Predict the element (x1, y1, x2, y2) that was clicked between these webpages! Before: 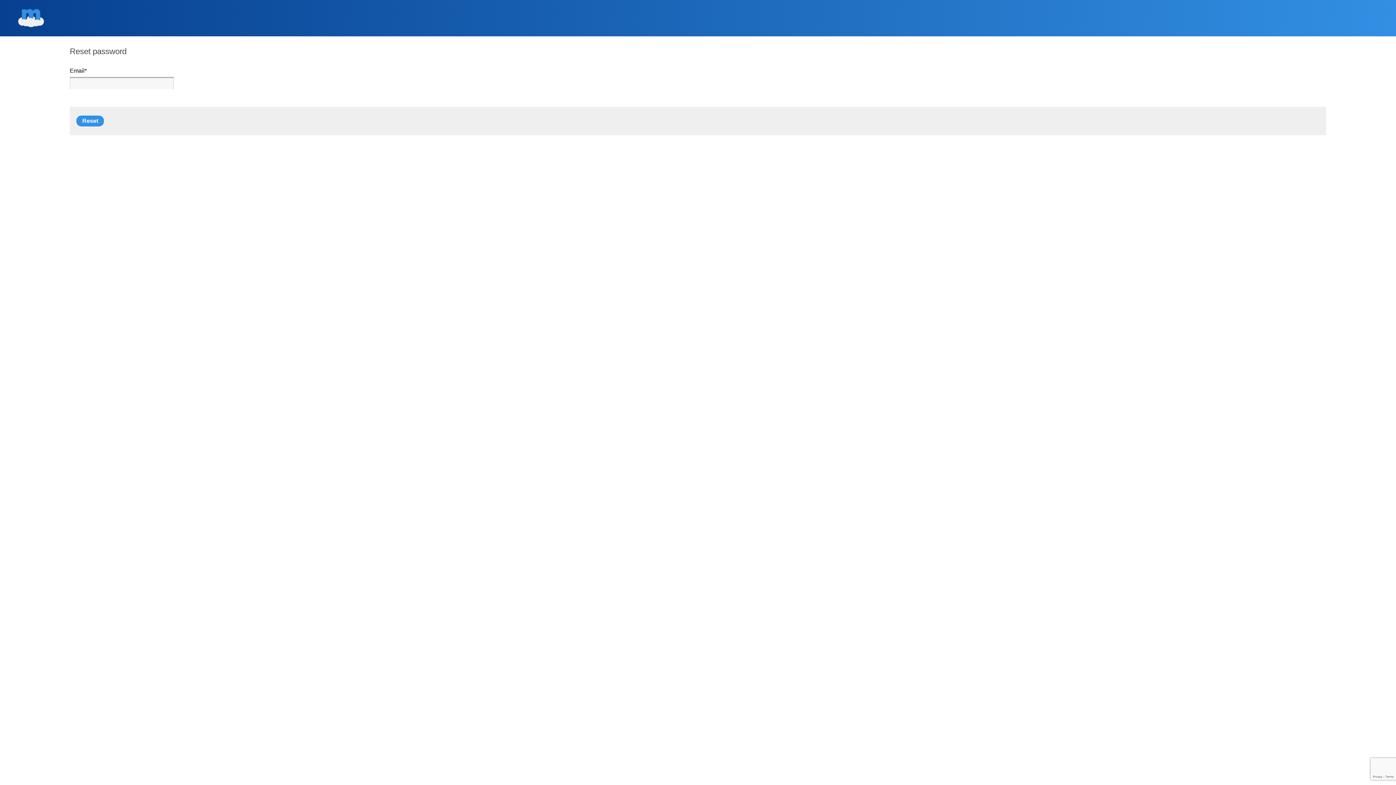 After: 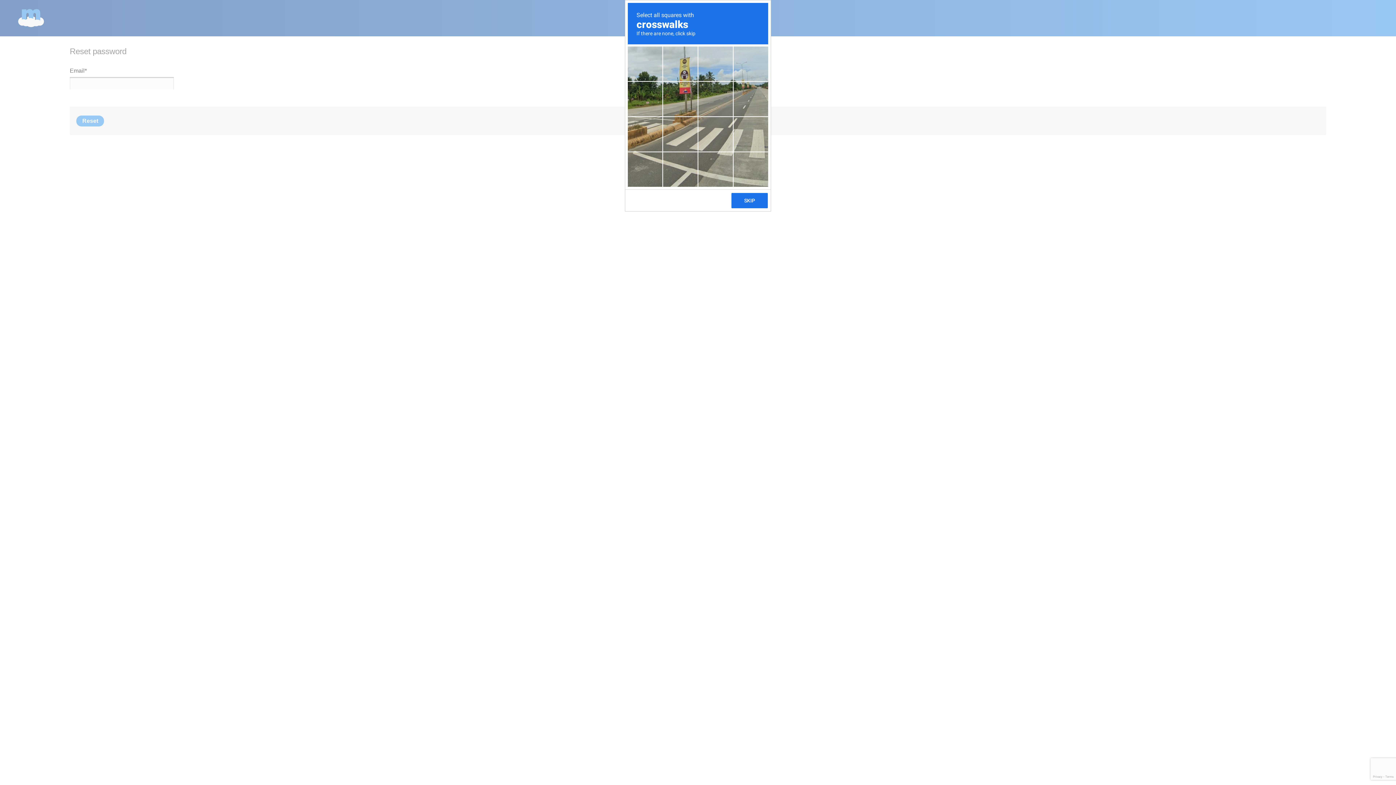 Action: label: Reset bbox: (76, 115, 104, 126)